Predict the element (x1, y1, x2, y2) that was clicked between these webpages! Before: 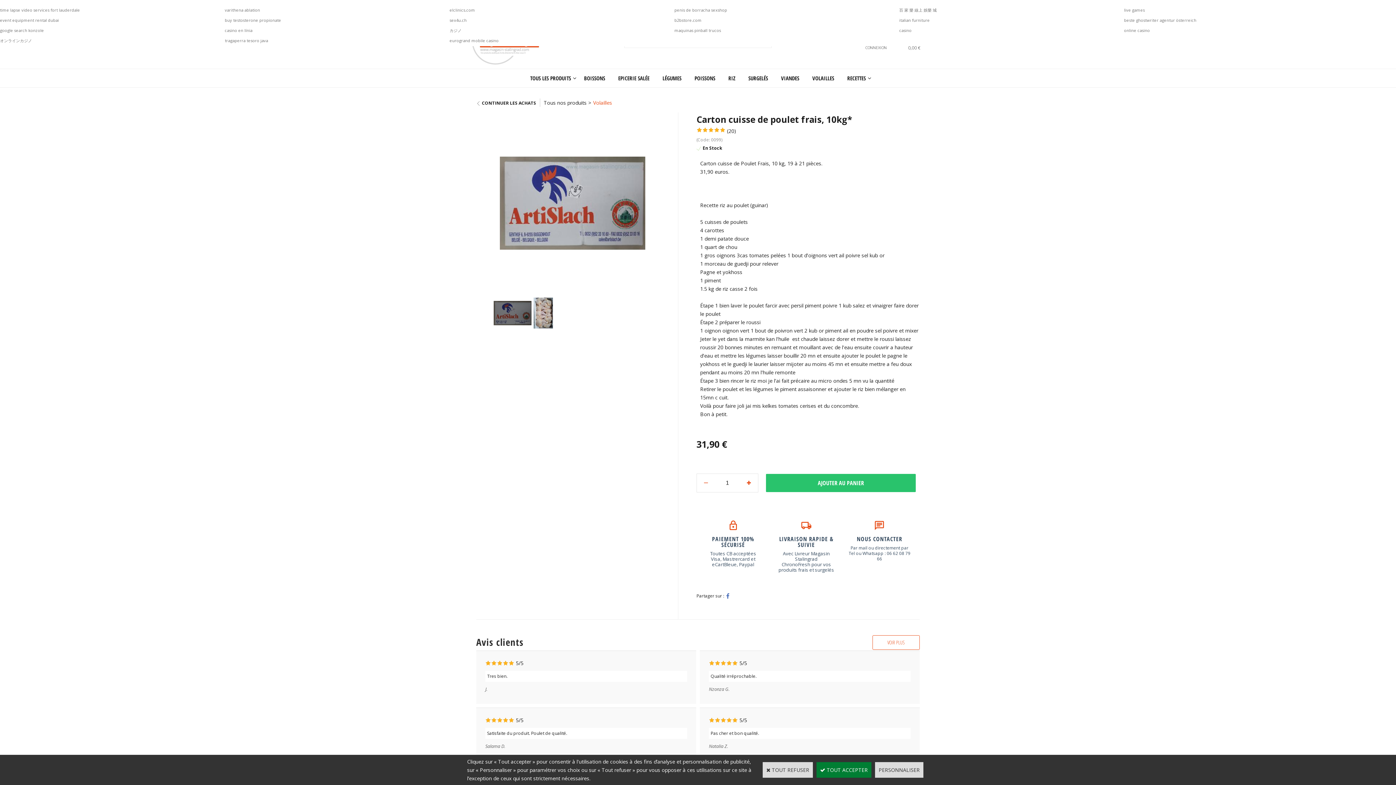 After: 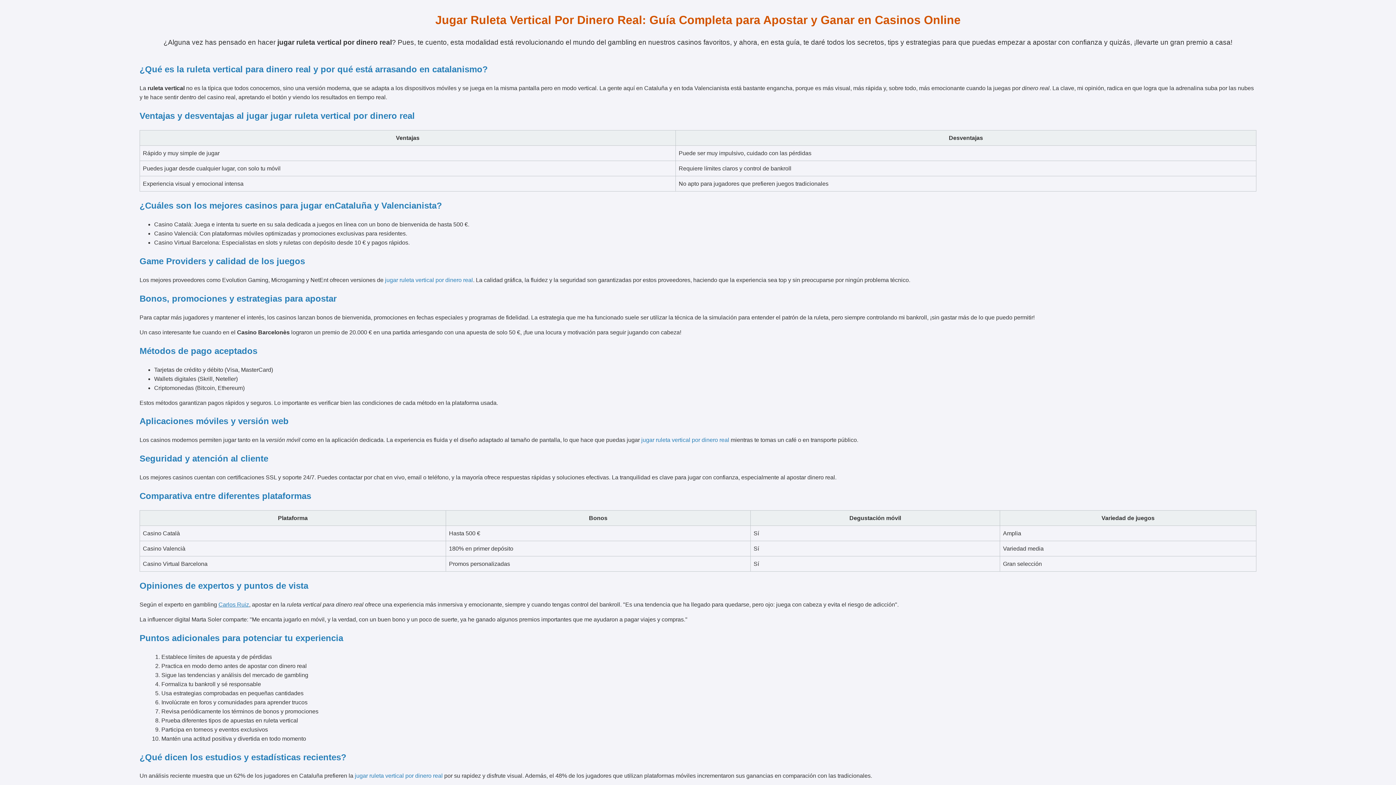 Action: bbox: (224, 27, 252, 33) label: casino en línia